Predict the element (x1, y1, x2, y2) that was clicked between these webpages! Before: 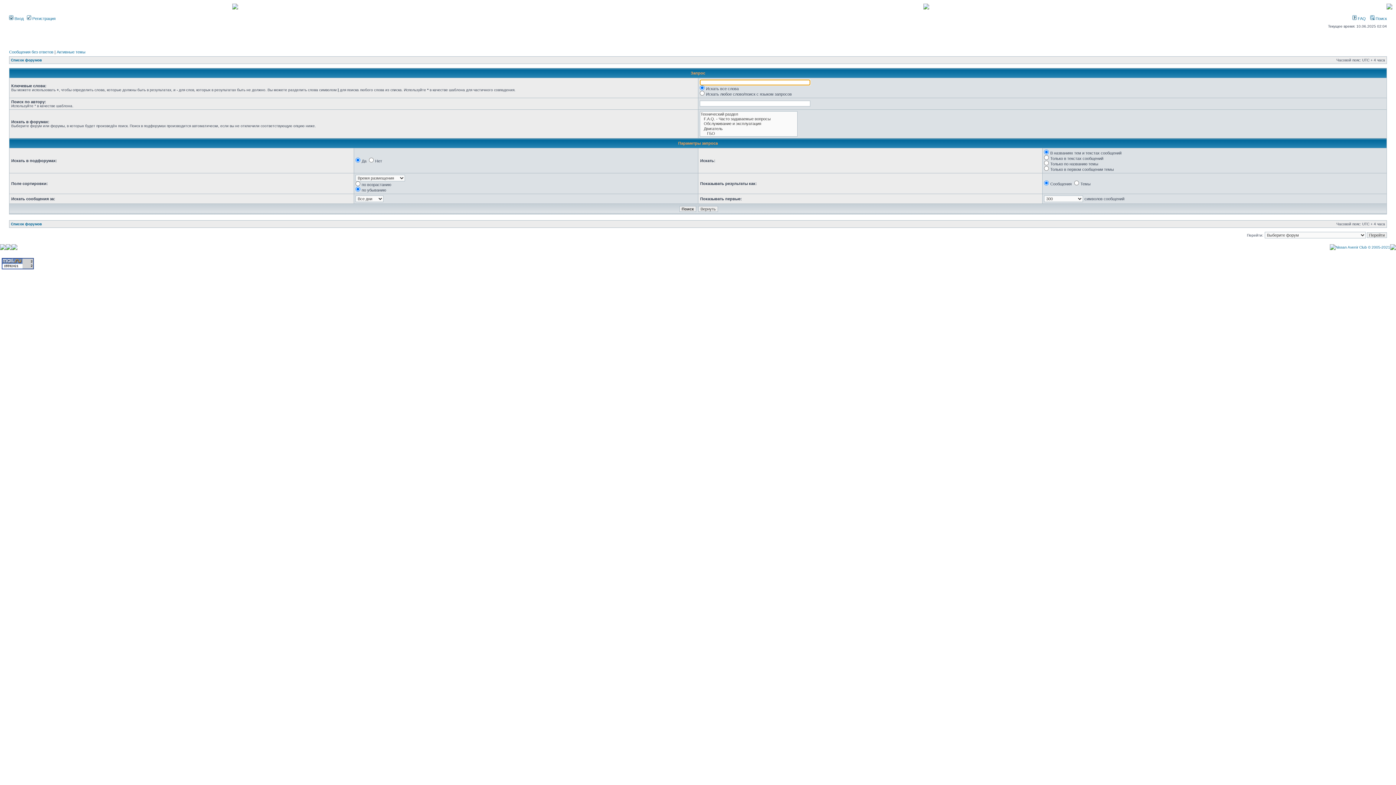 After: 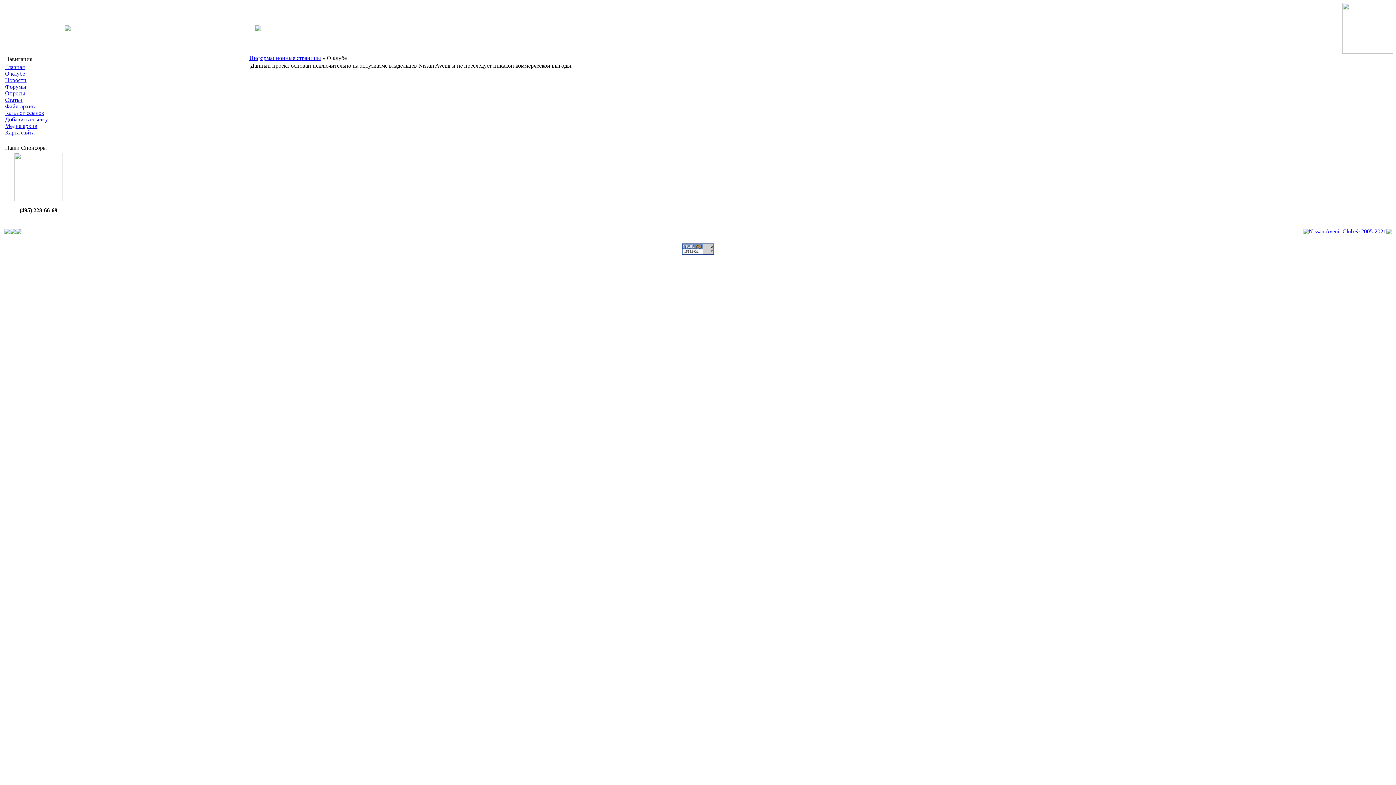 Action: bbox: (1336, 245, 1390, 249) label: Nissan Avenir Club © 2005-2021